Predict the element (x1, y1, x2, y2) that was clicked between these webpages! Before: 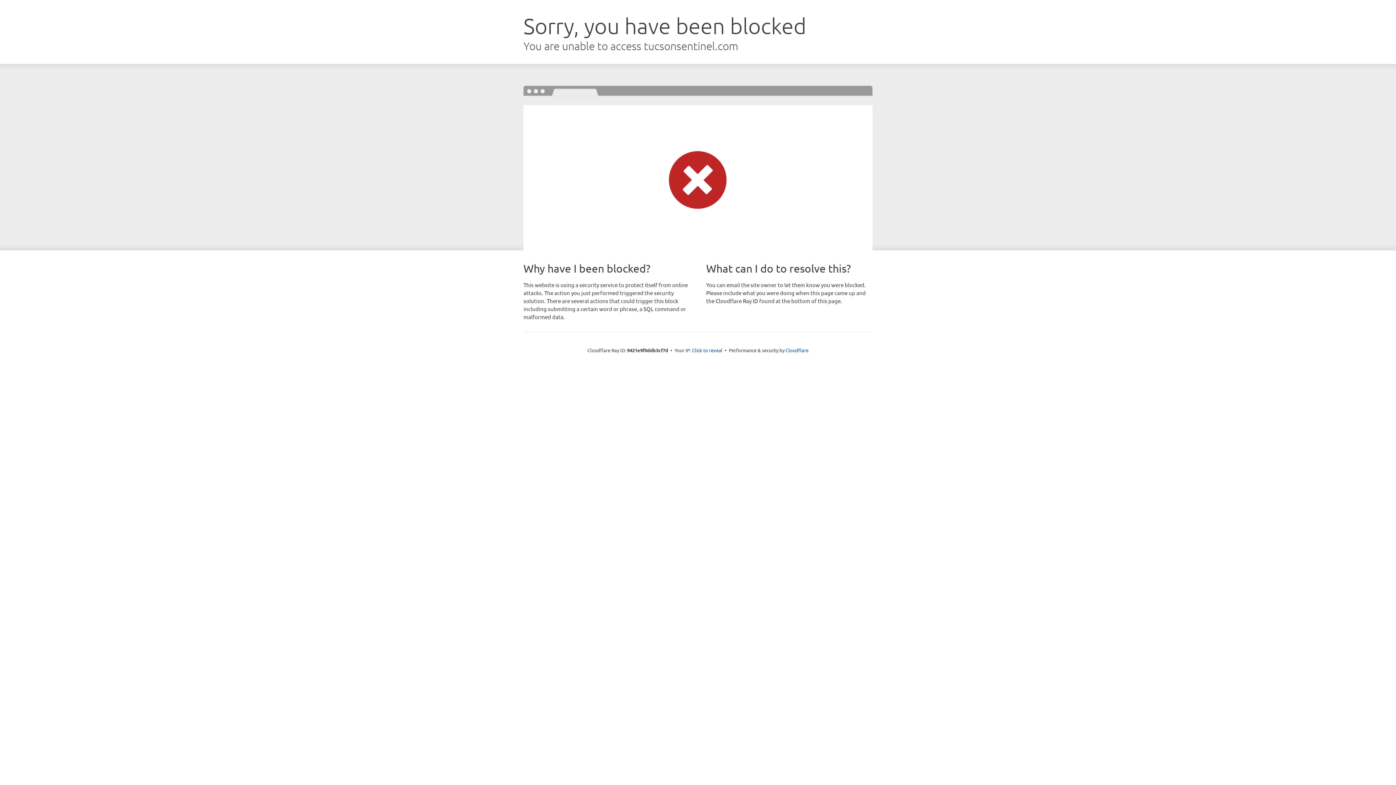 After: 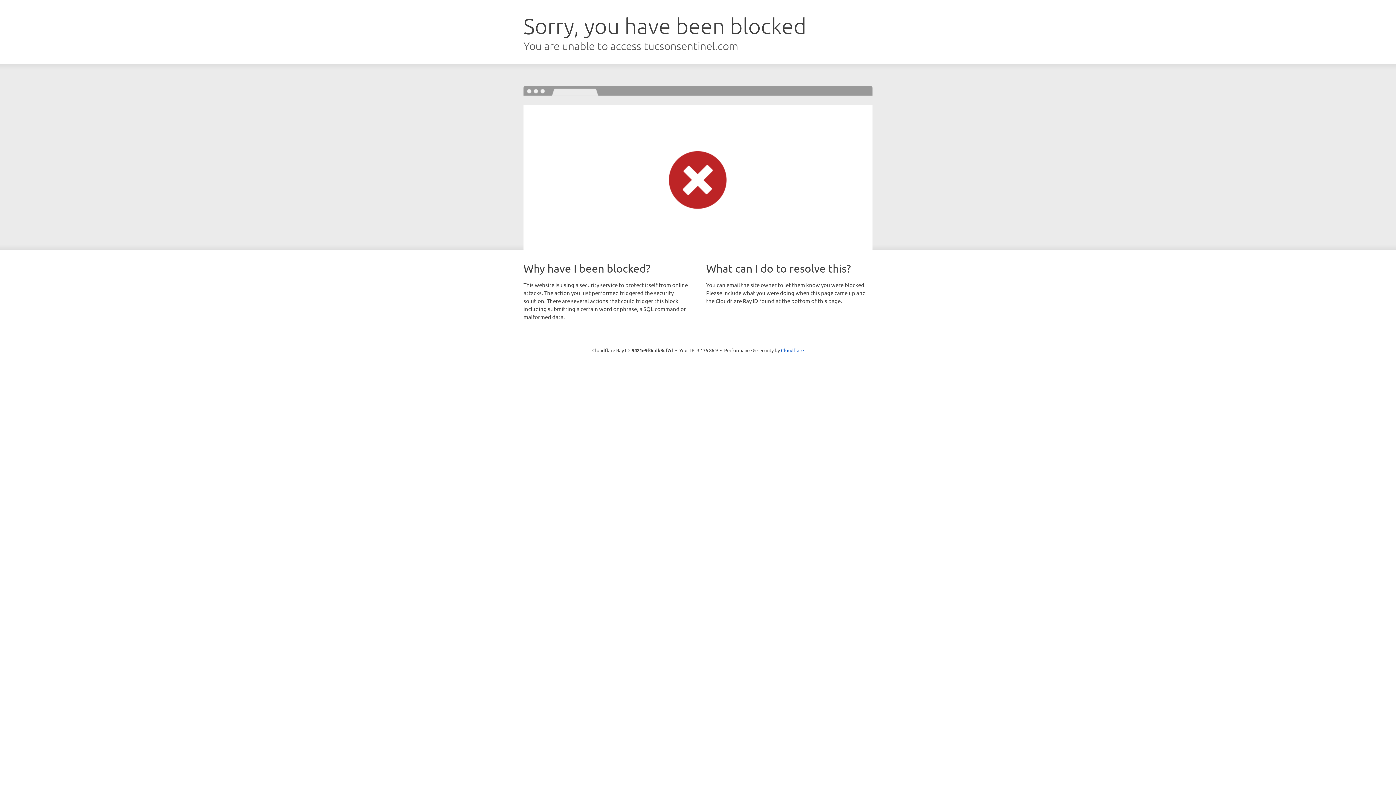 Action: label: Click to reveal bbox: (692, 346, 722, 353)